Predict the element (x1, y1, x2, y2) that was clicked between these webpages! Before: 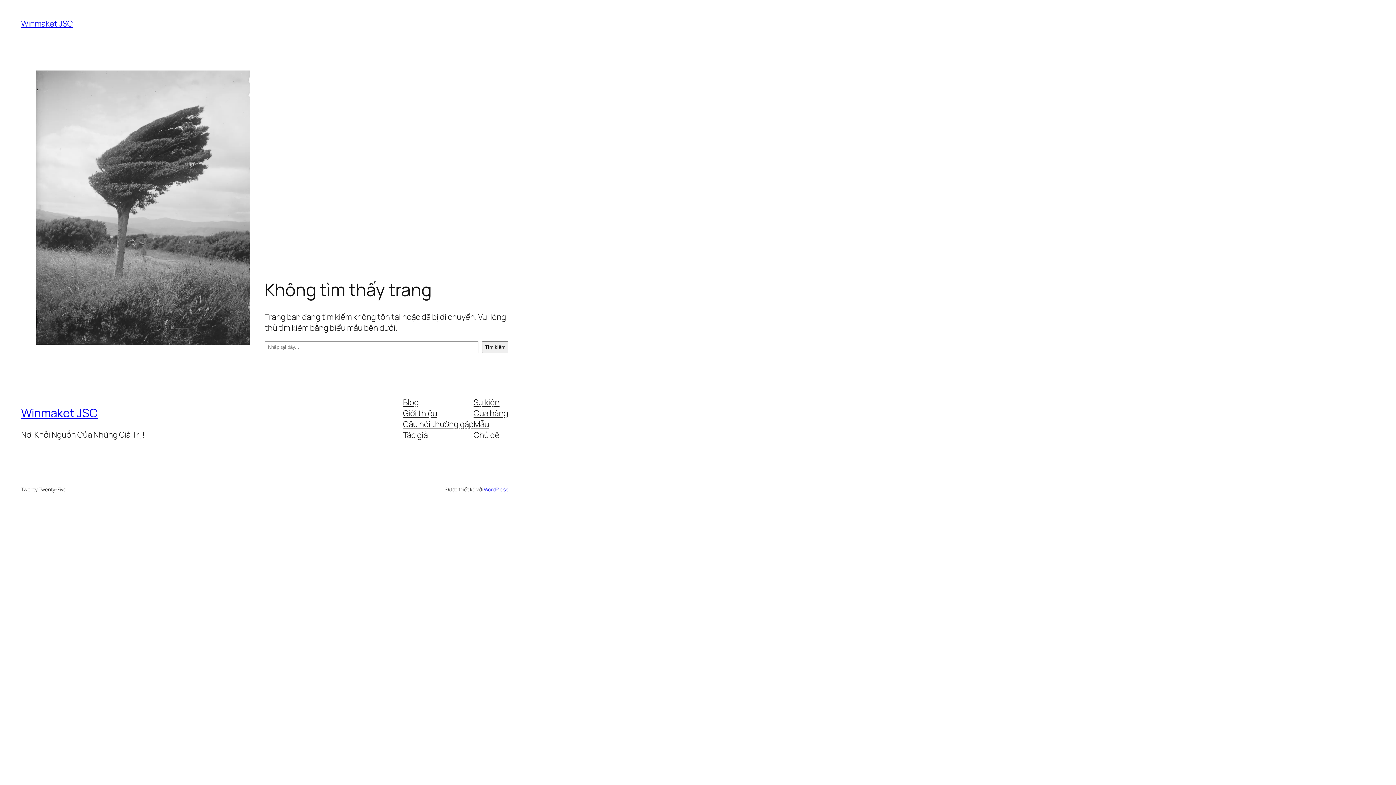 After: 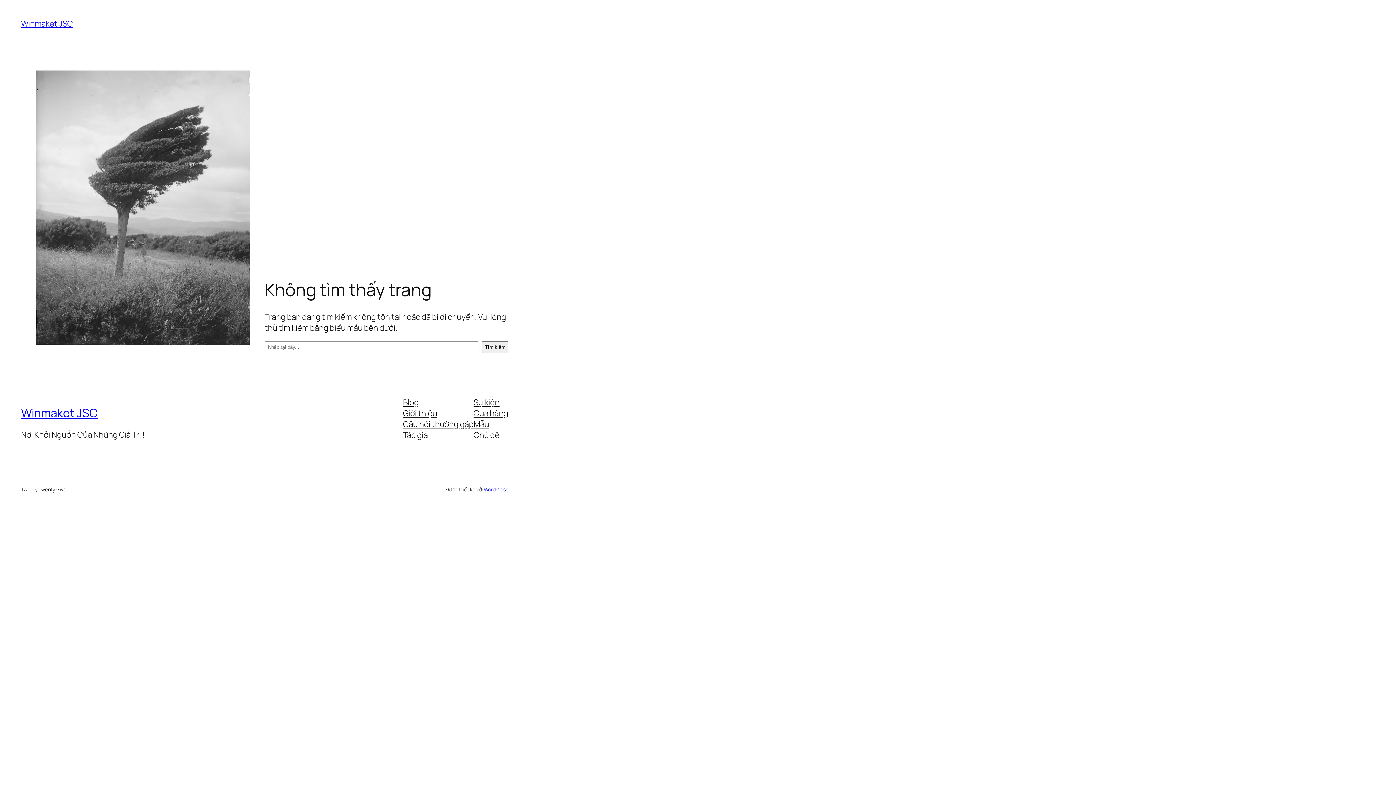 Action: bbox: (473, 396, 499, 407) label: Sự kiện